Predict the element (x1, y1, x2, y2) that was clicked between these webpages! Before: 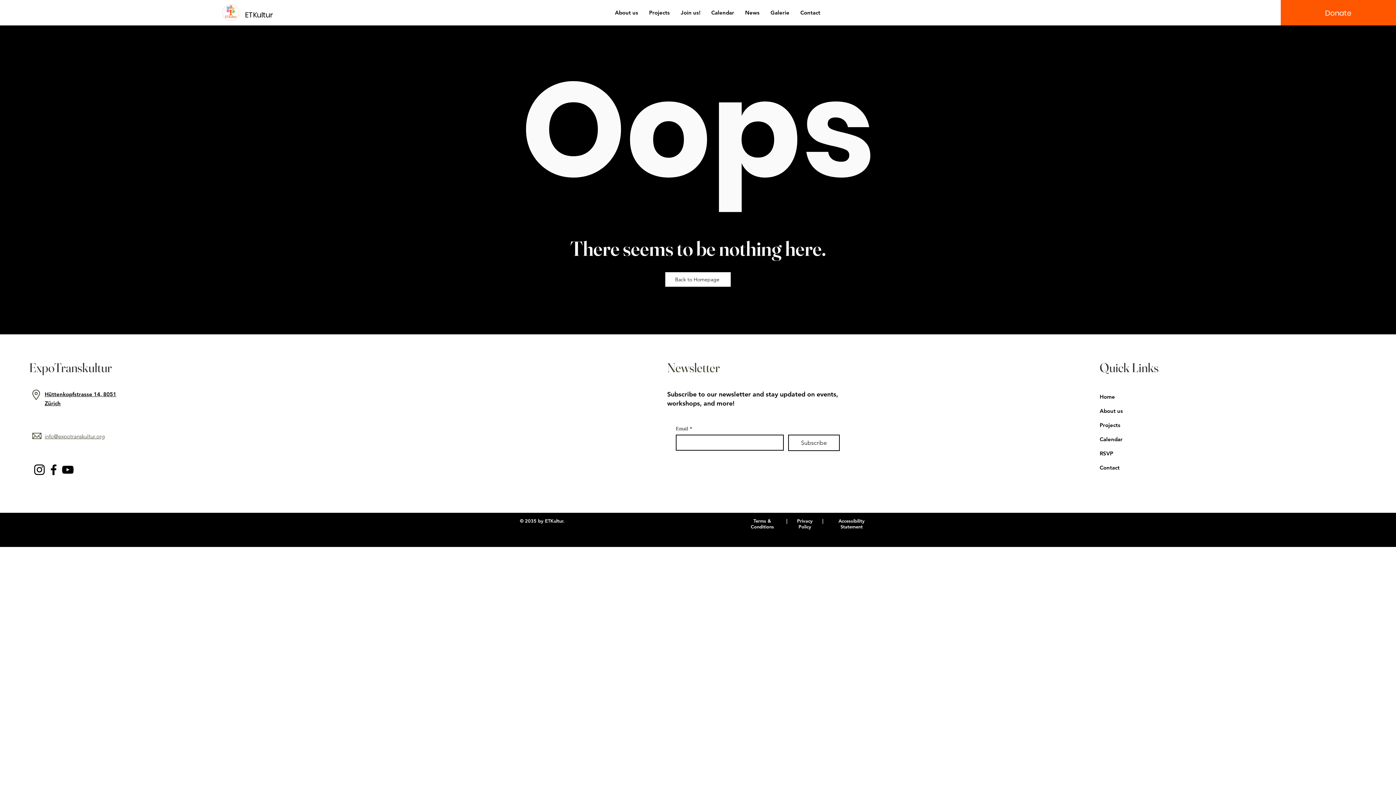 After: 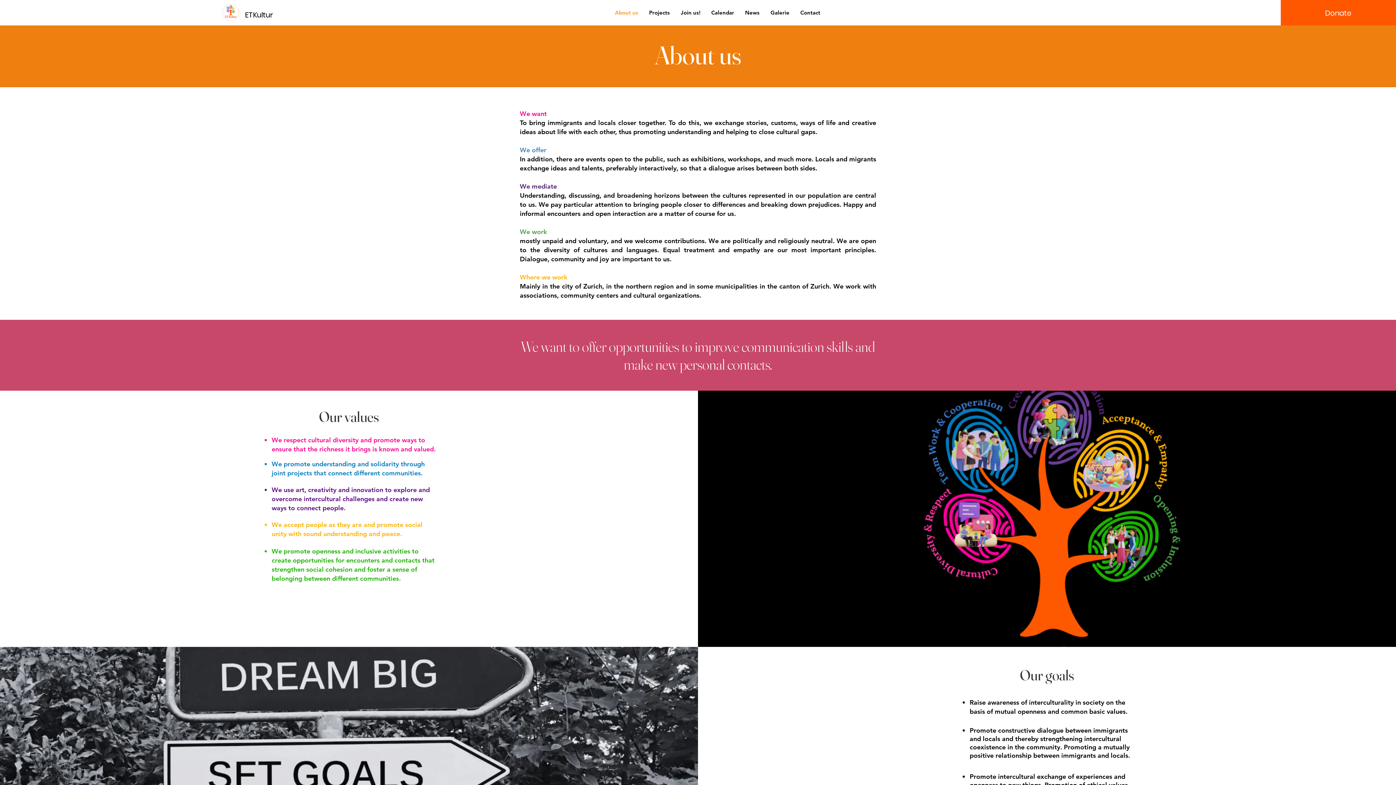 Action: label: About us bbox: (1100, 407, 1123, 414)